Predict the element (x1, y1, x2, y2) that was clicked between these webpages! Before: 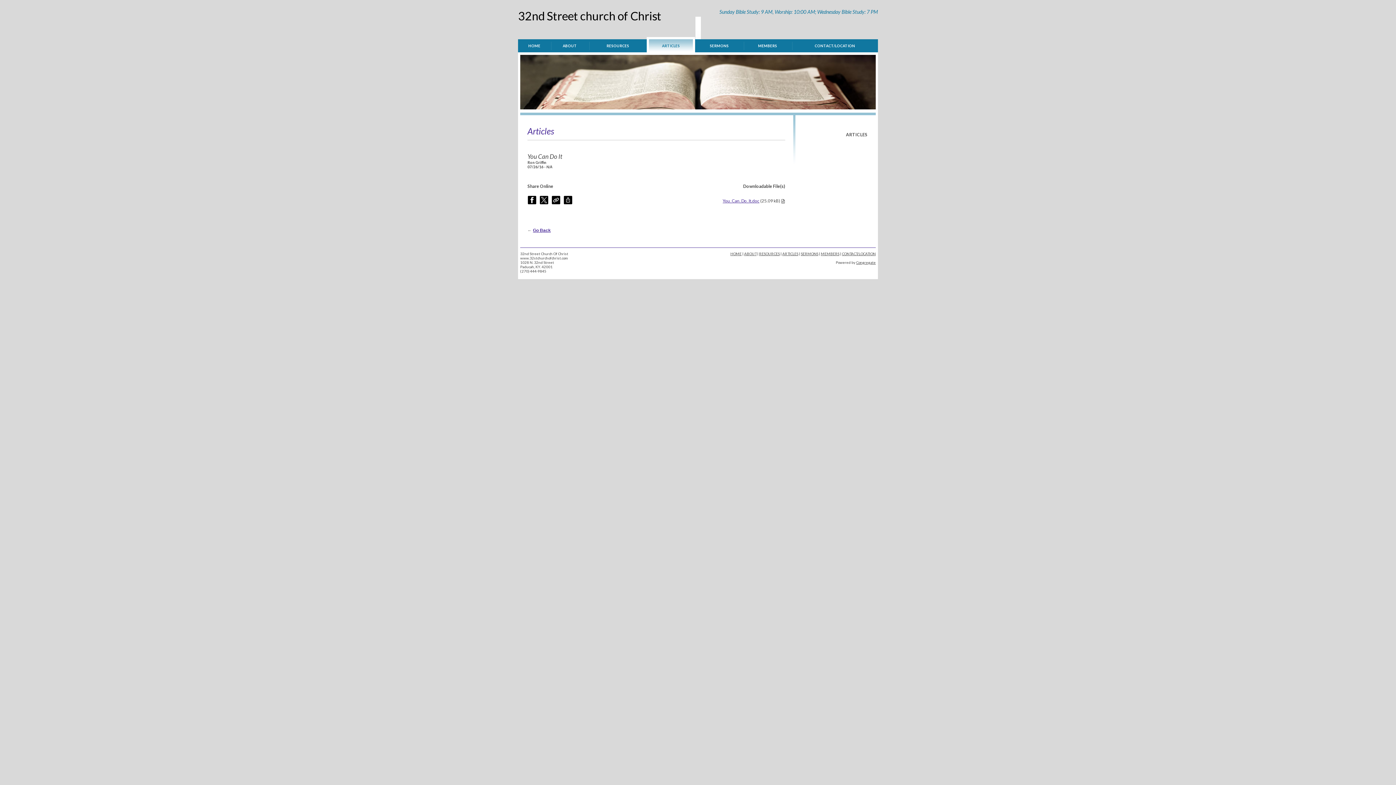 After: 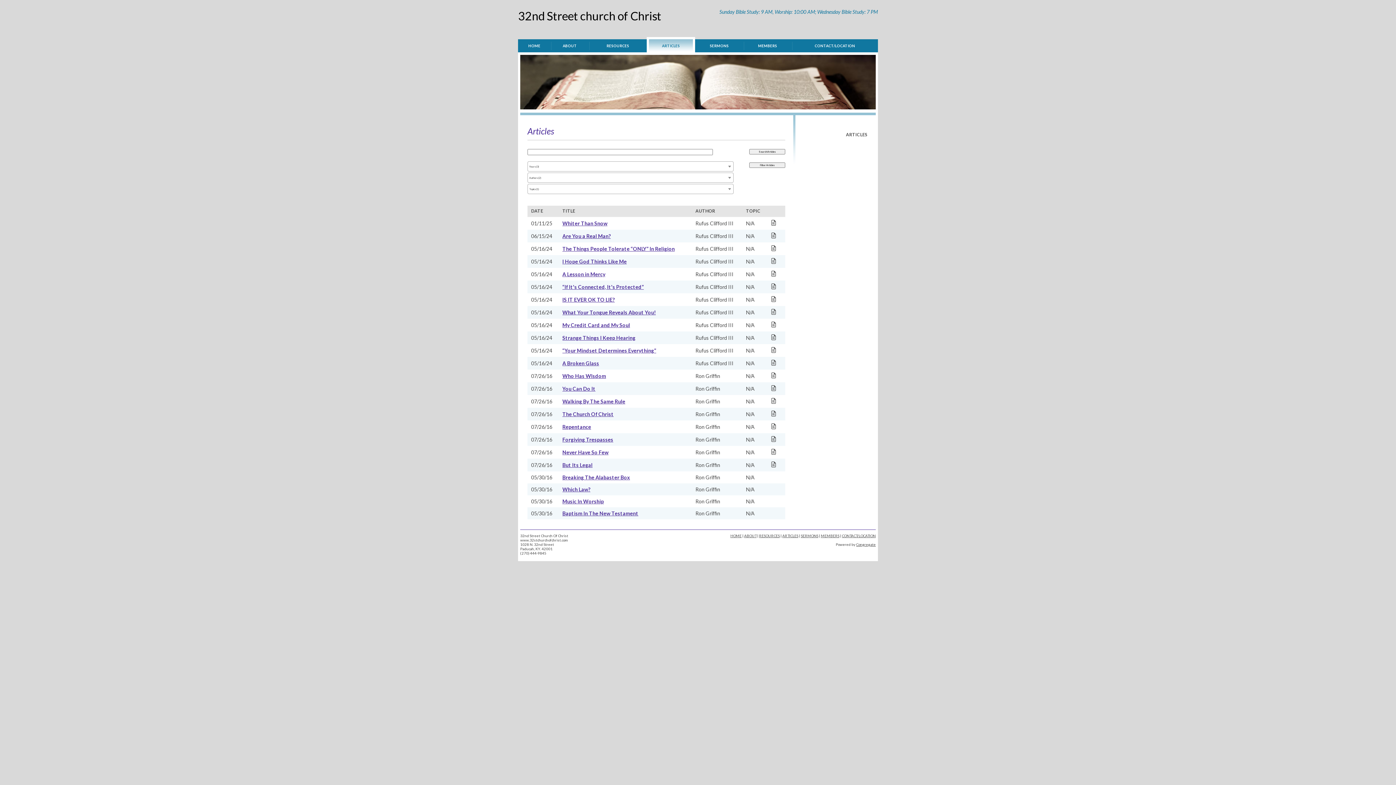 Action: label: ARTICLES bbox: (782, 251, 798, 256)